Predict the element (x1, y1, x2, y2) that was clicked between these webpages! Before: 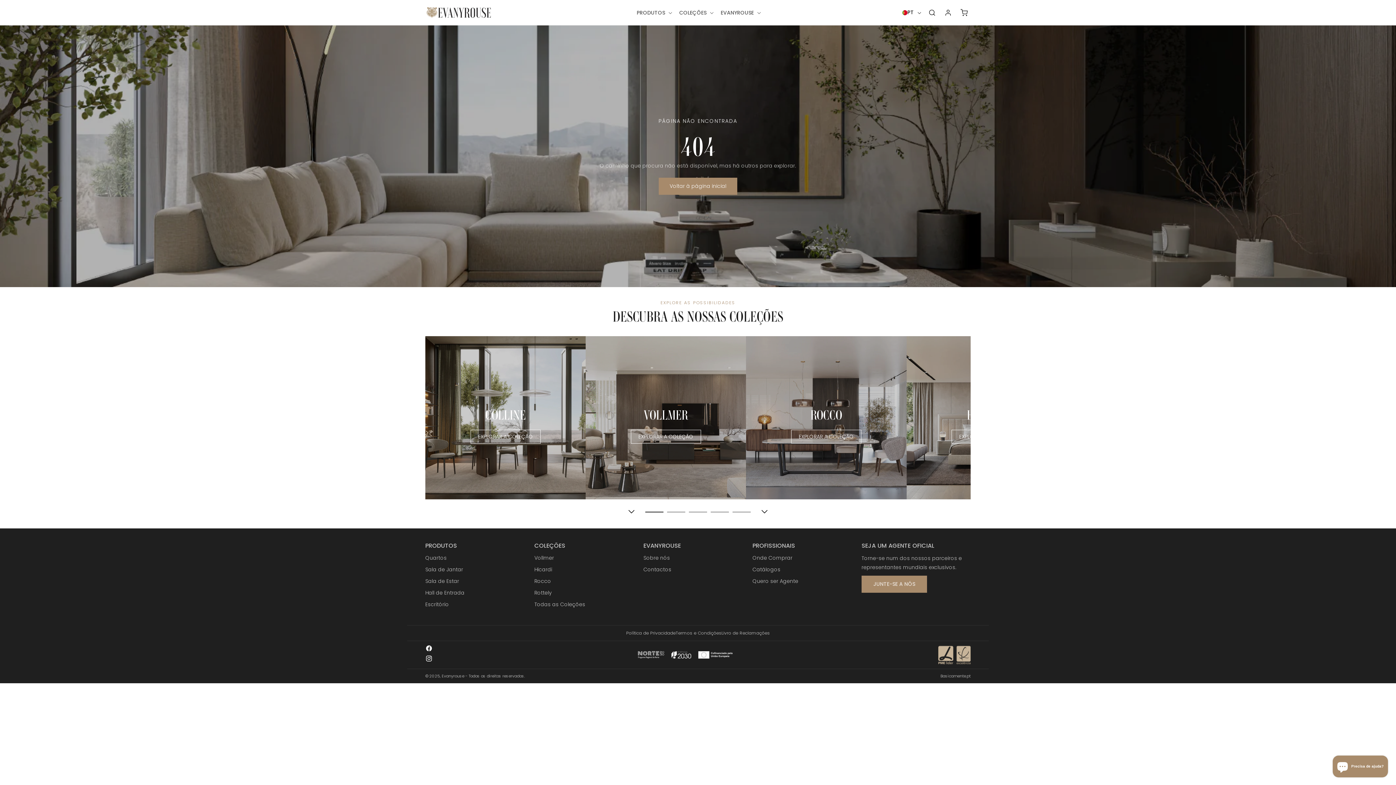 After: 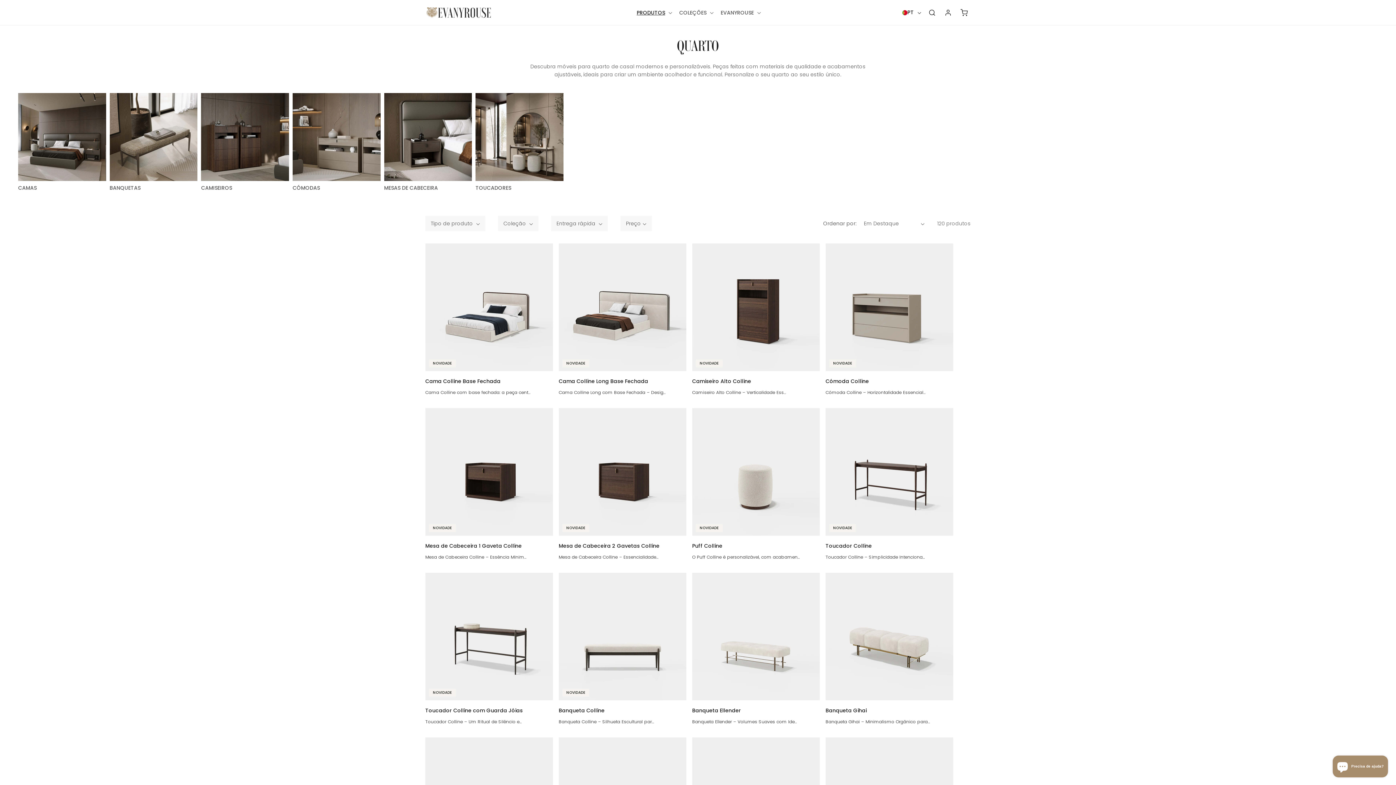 Action: label: Quartos bbox: (425, 554, 446, 561)